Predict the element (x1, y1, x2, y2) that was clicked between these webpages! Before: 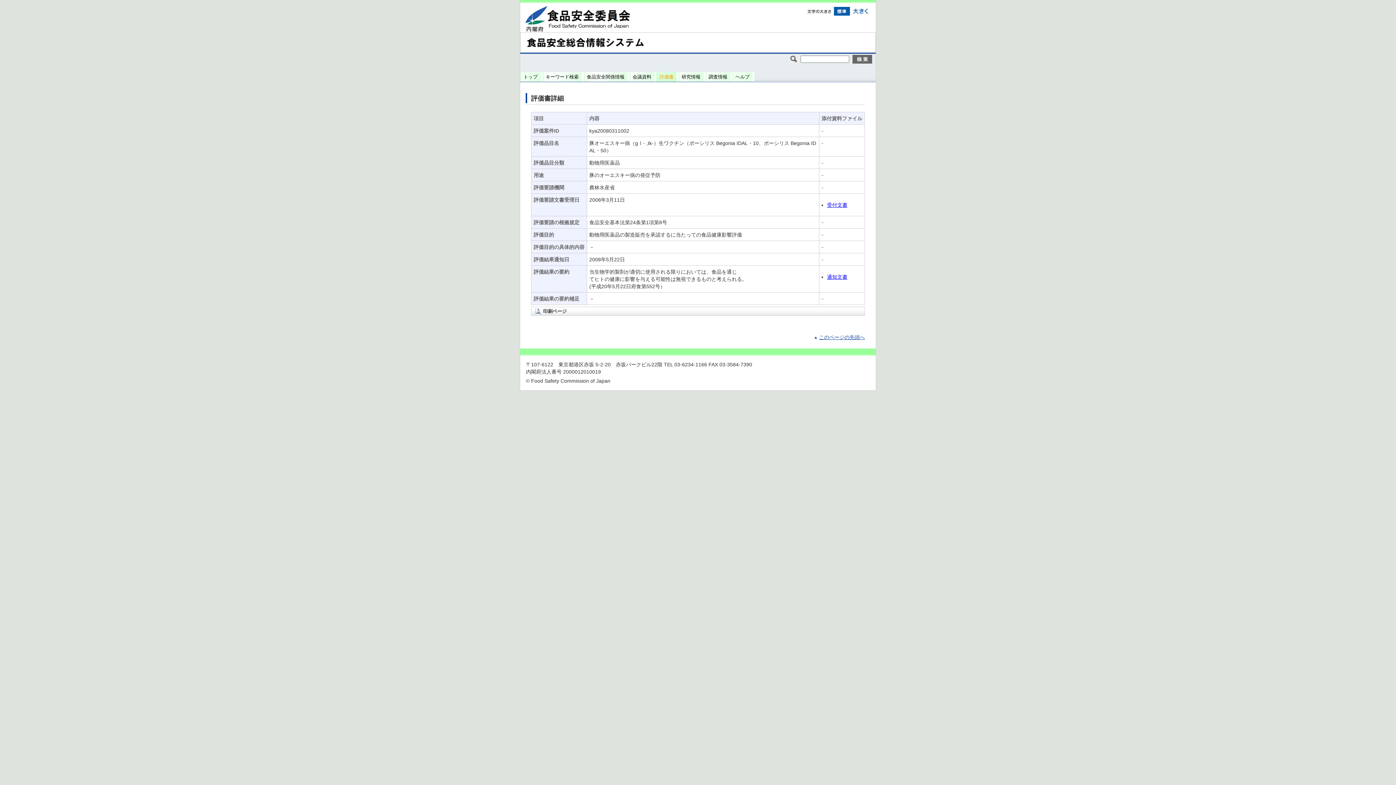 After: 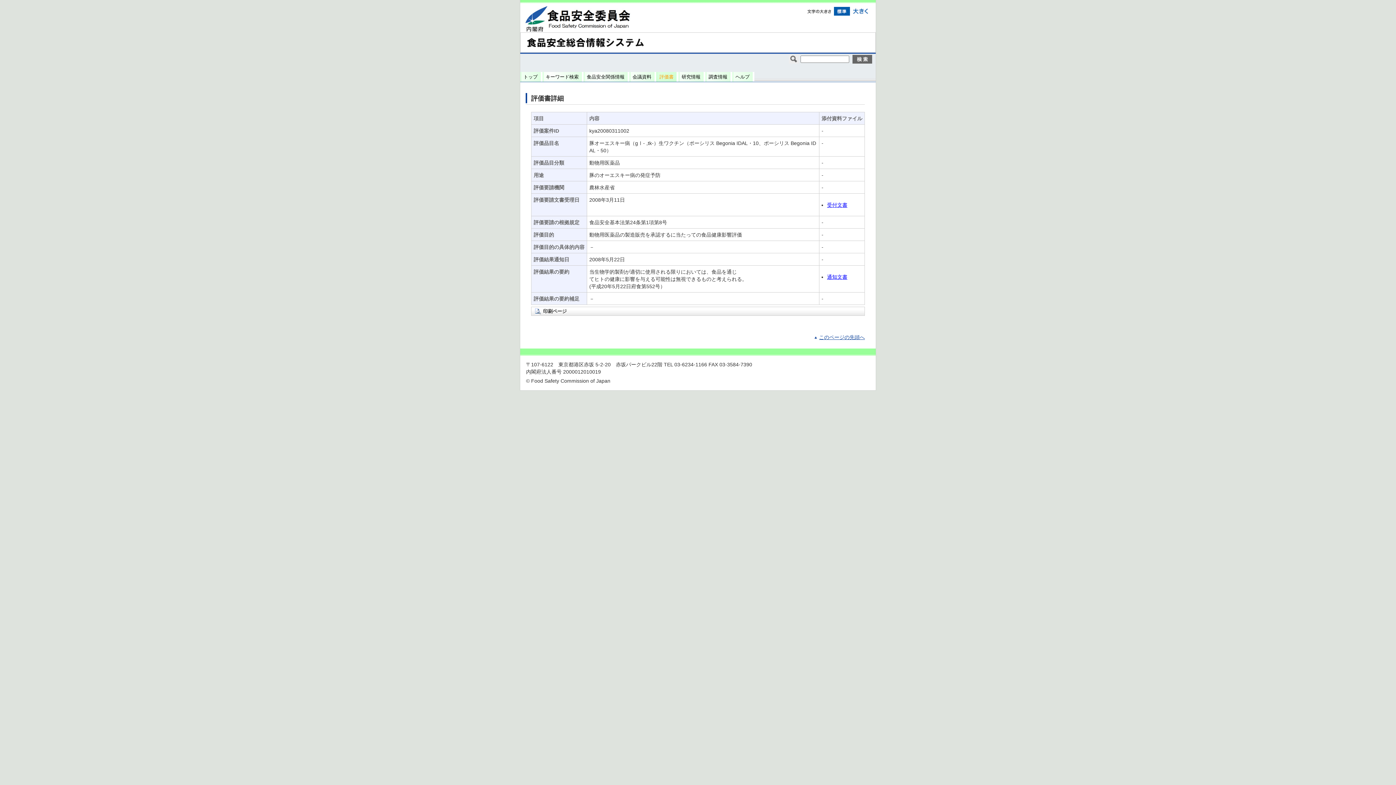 Action: bbox: (827, 274, 847, 279) label: 通知文書